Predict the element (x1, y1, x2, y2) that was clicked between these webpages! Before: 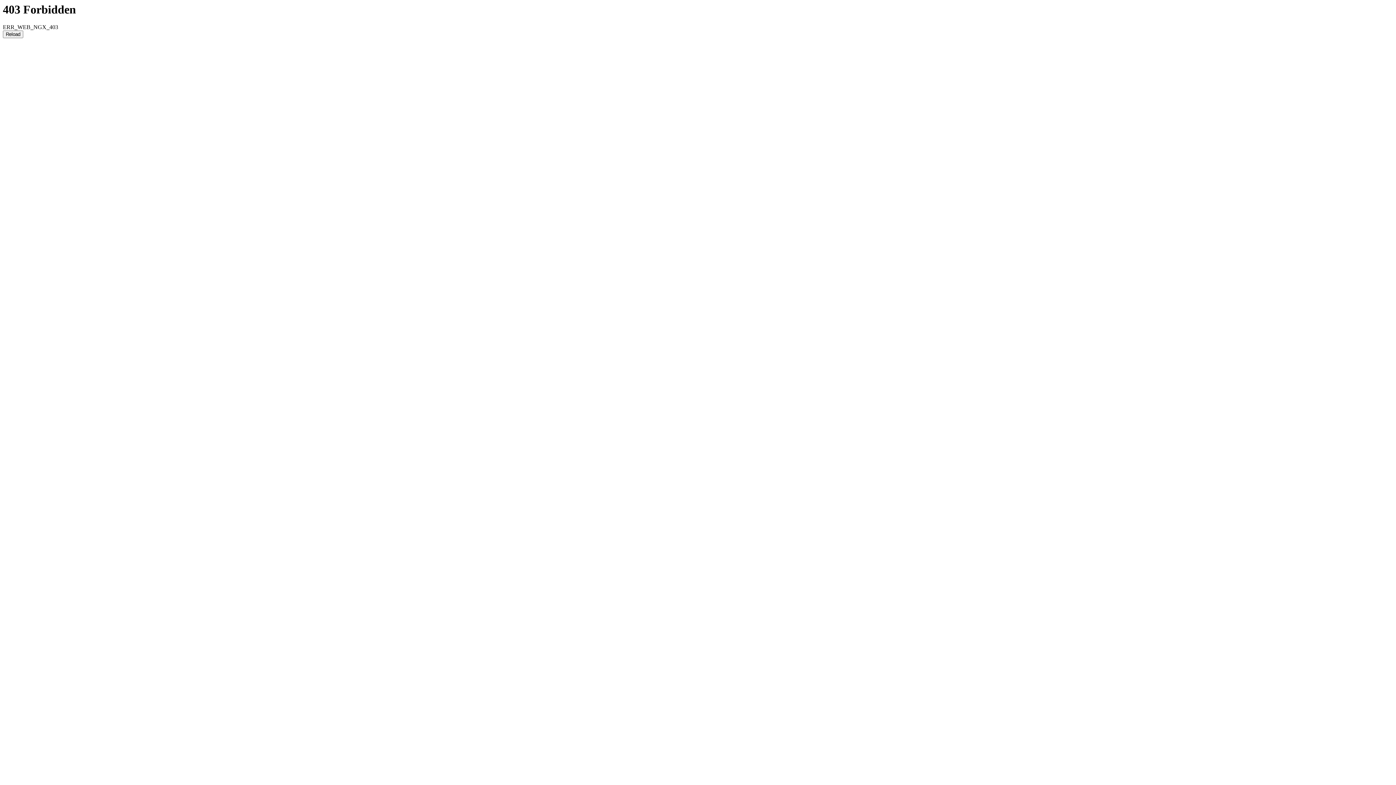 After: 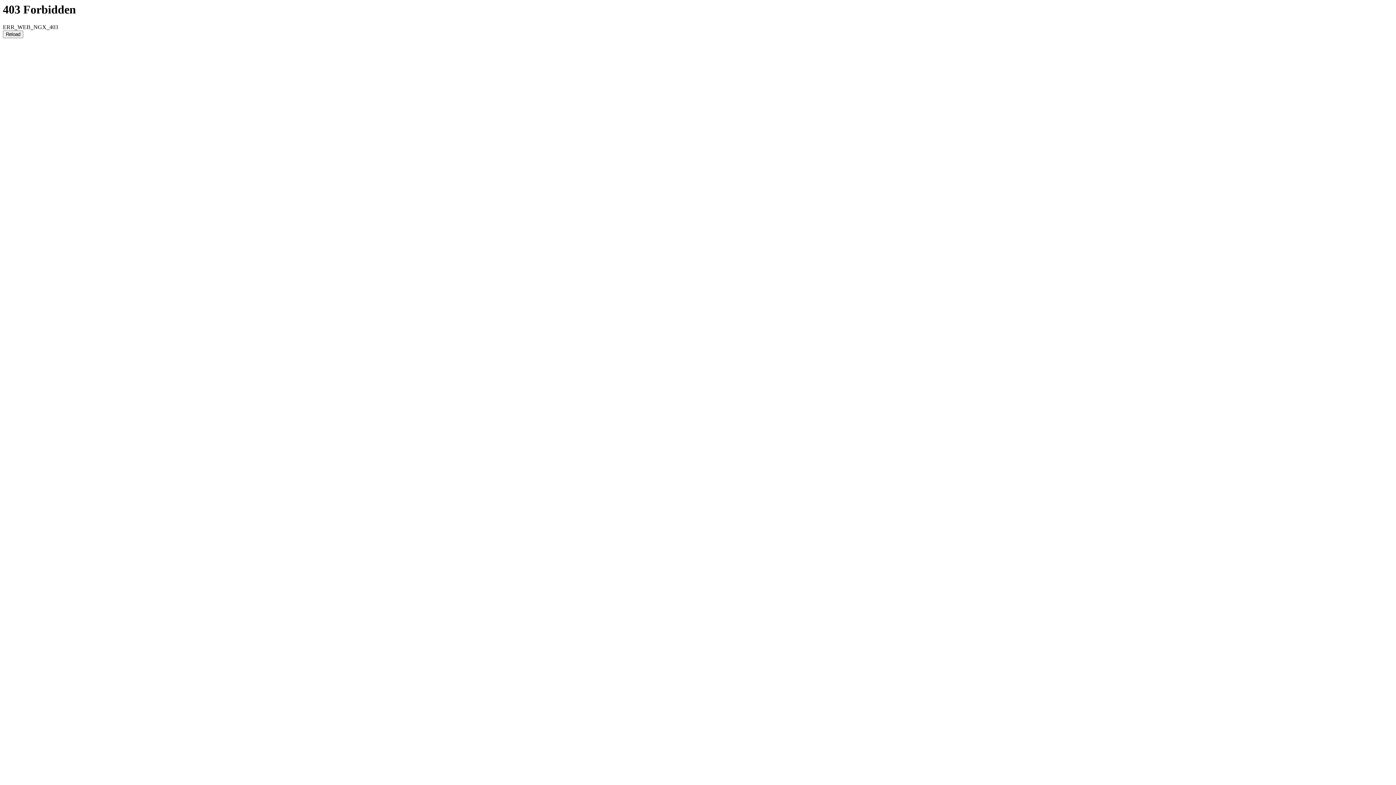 Action: label: Reload bbox: (2, 30, 23, 38)